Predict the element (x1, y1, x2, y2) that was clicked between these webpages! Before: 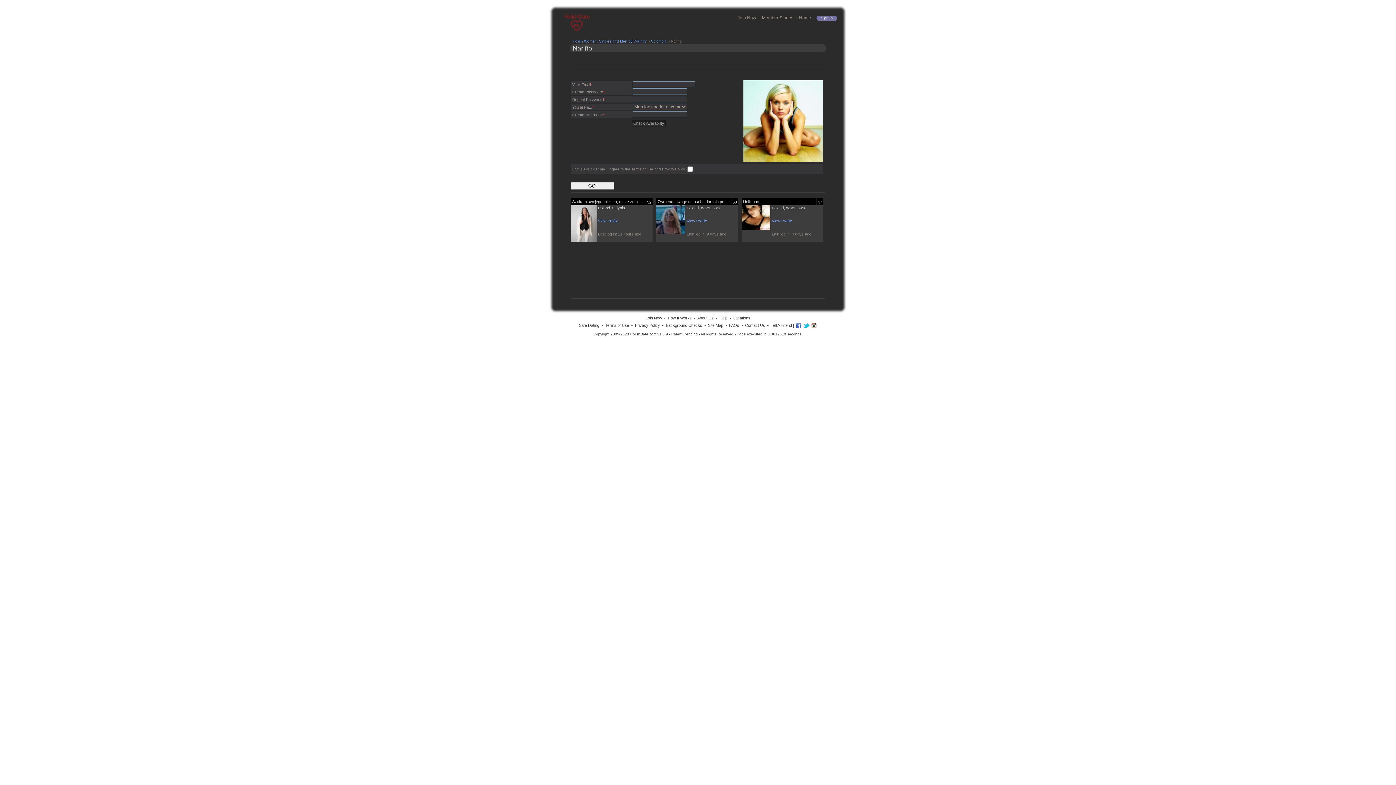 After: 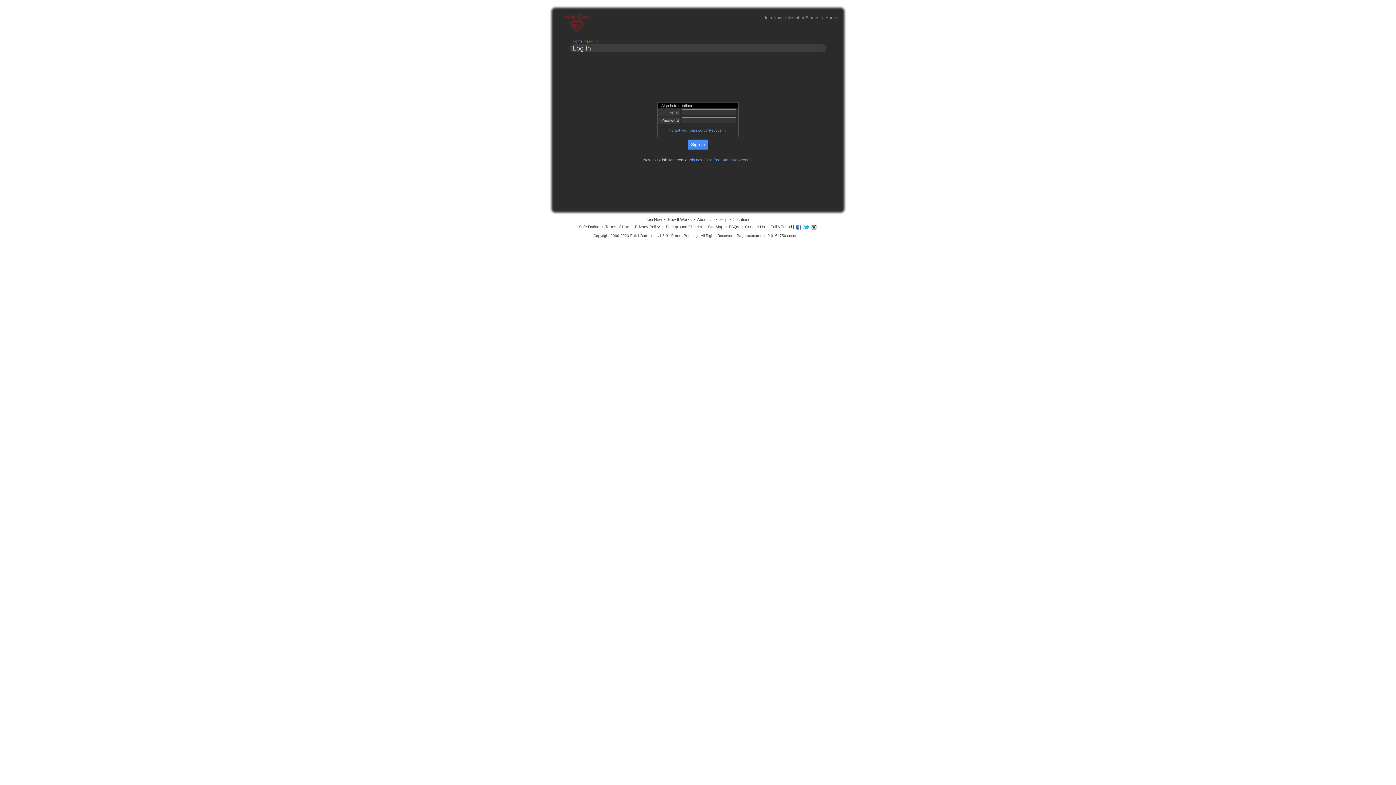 Action: bbox: (816, 16, 837, 20) label: Sign In